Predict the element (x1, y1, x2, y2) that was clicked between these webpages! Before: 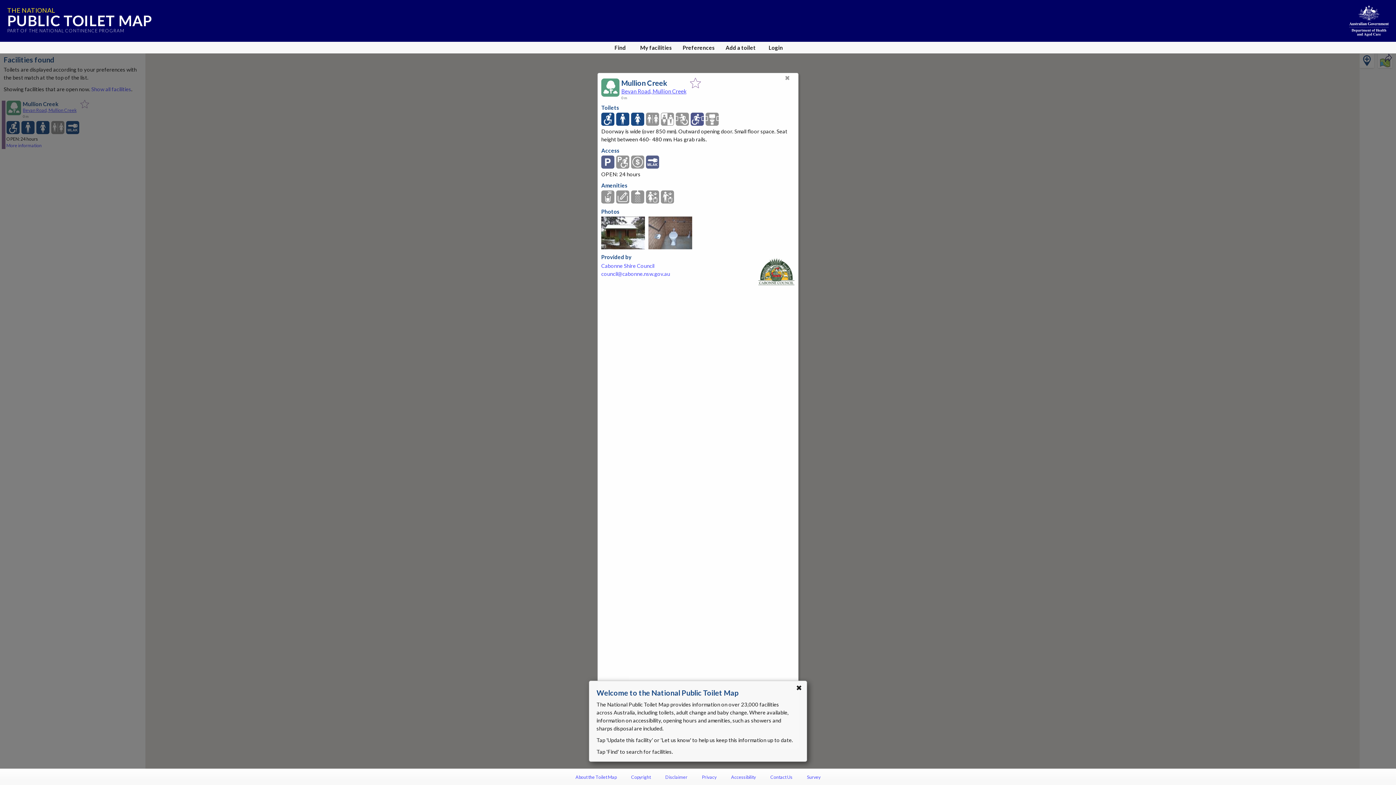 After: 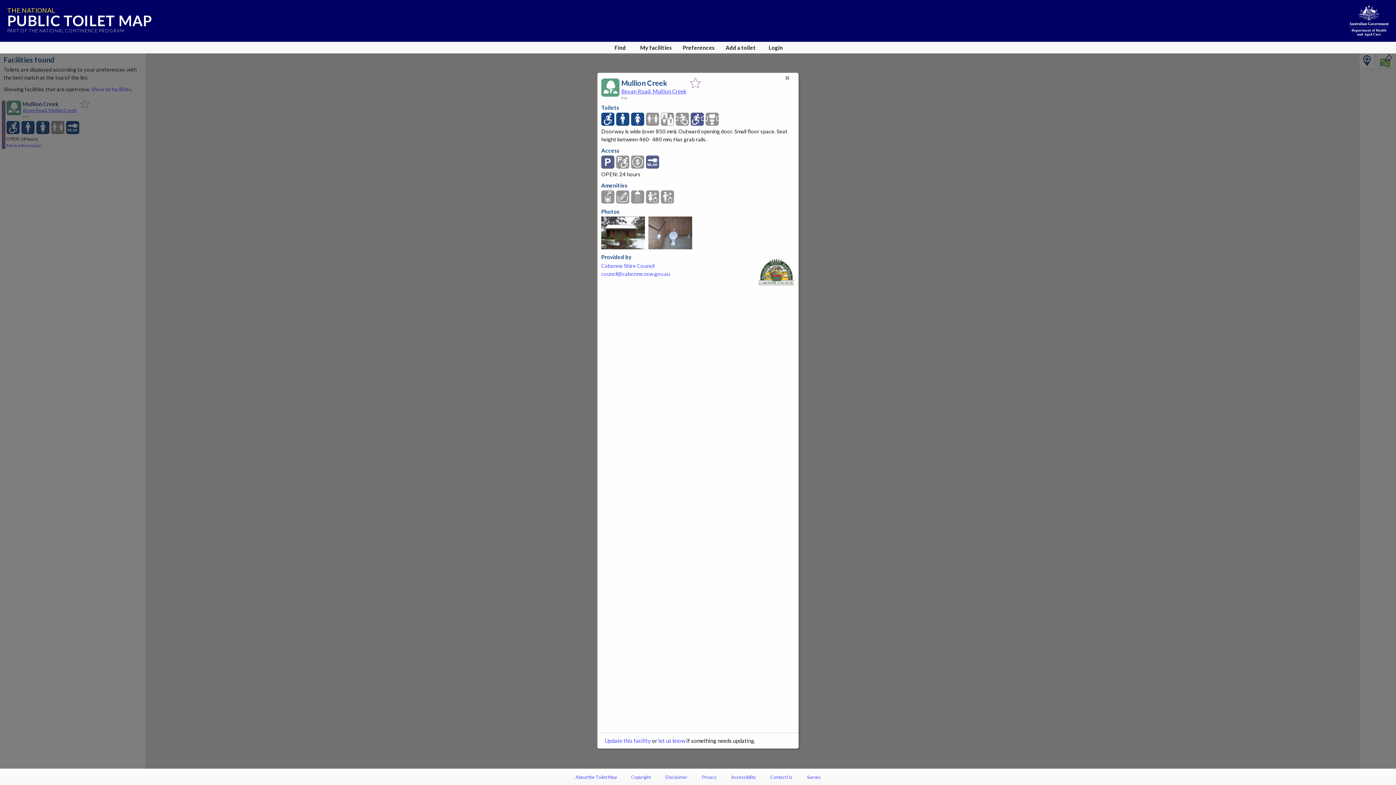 Action: label: ✖ bbox: (796, 682, 802, 693)